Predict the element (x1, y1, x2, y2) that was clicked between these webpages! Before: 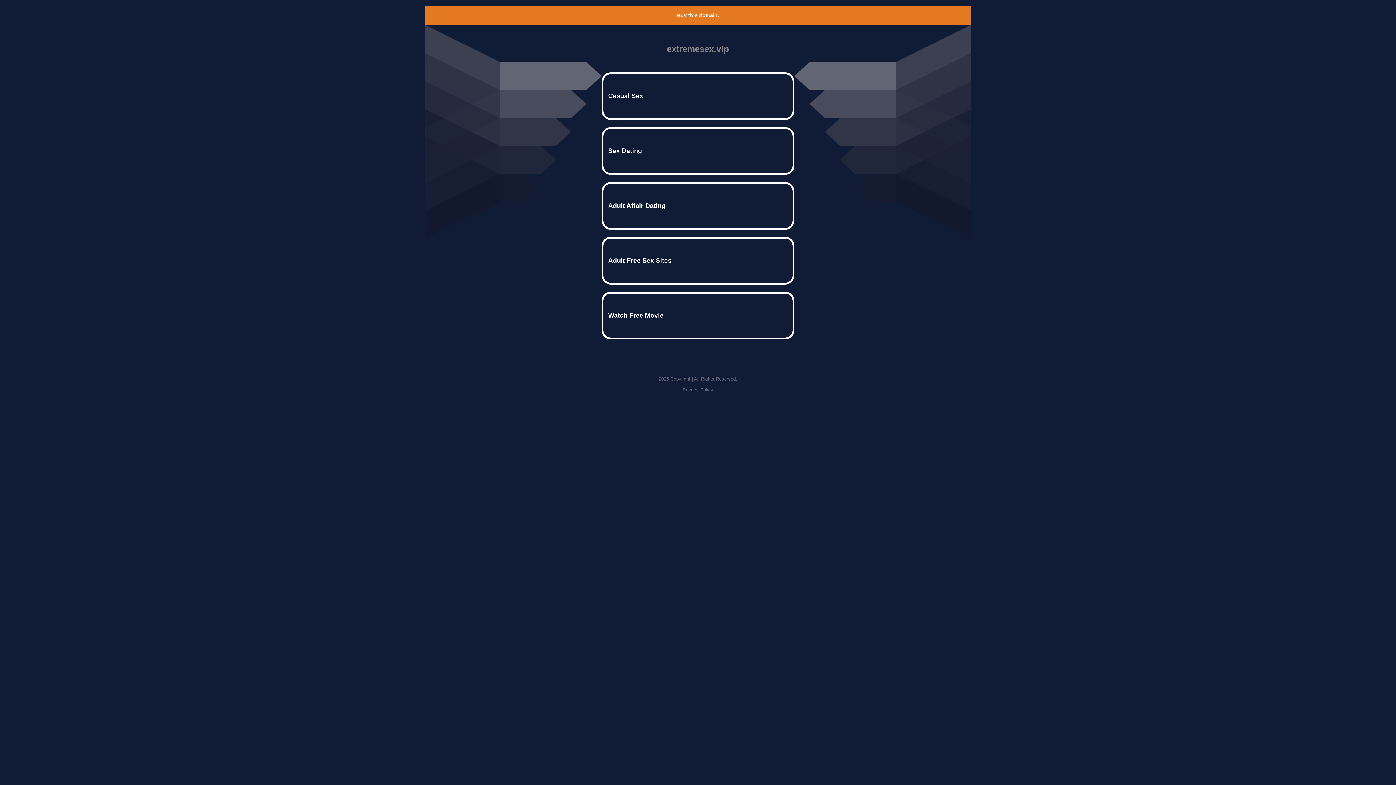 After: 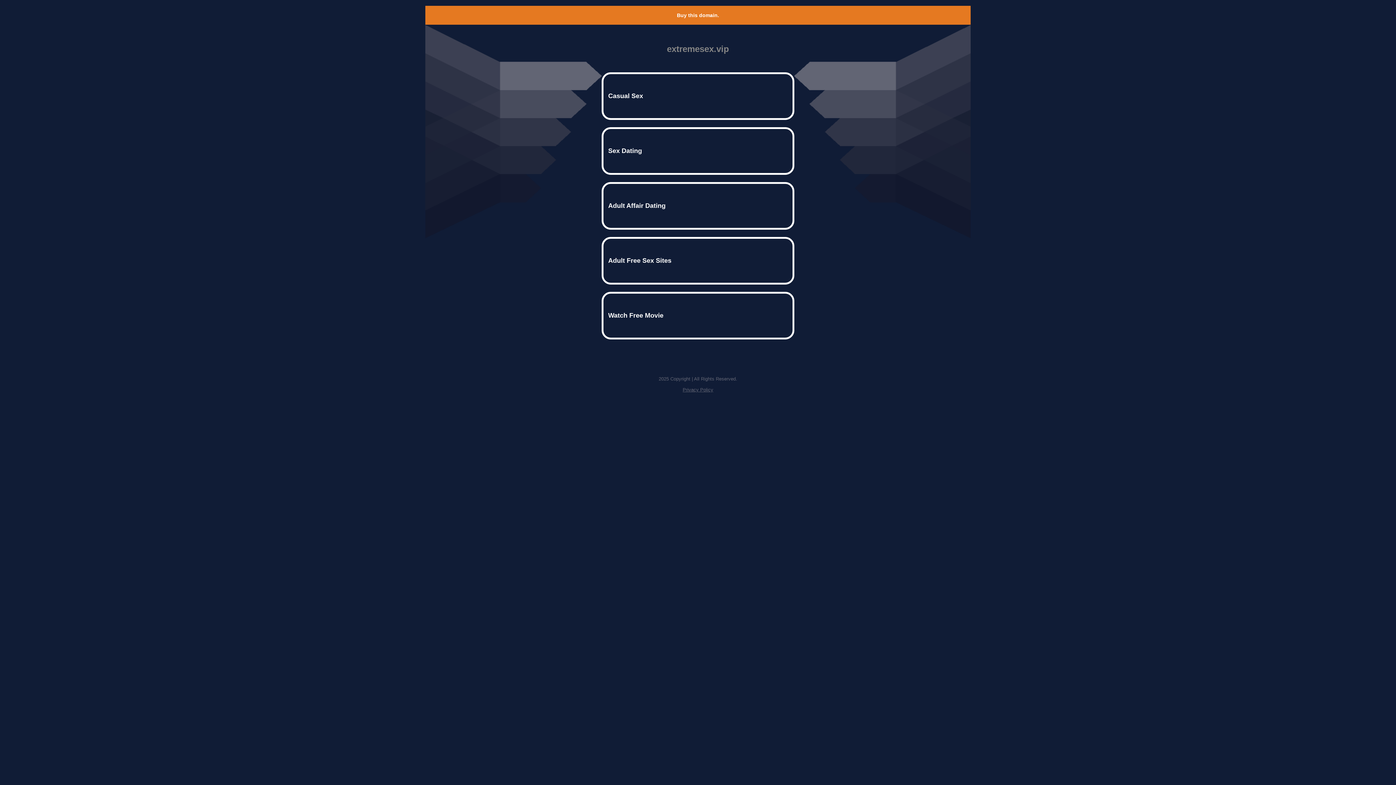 Action: label: Privacy Policy bbox: (682, 387, 713, 392)